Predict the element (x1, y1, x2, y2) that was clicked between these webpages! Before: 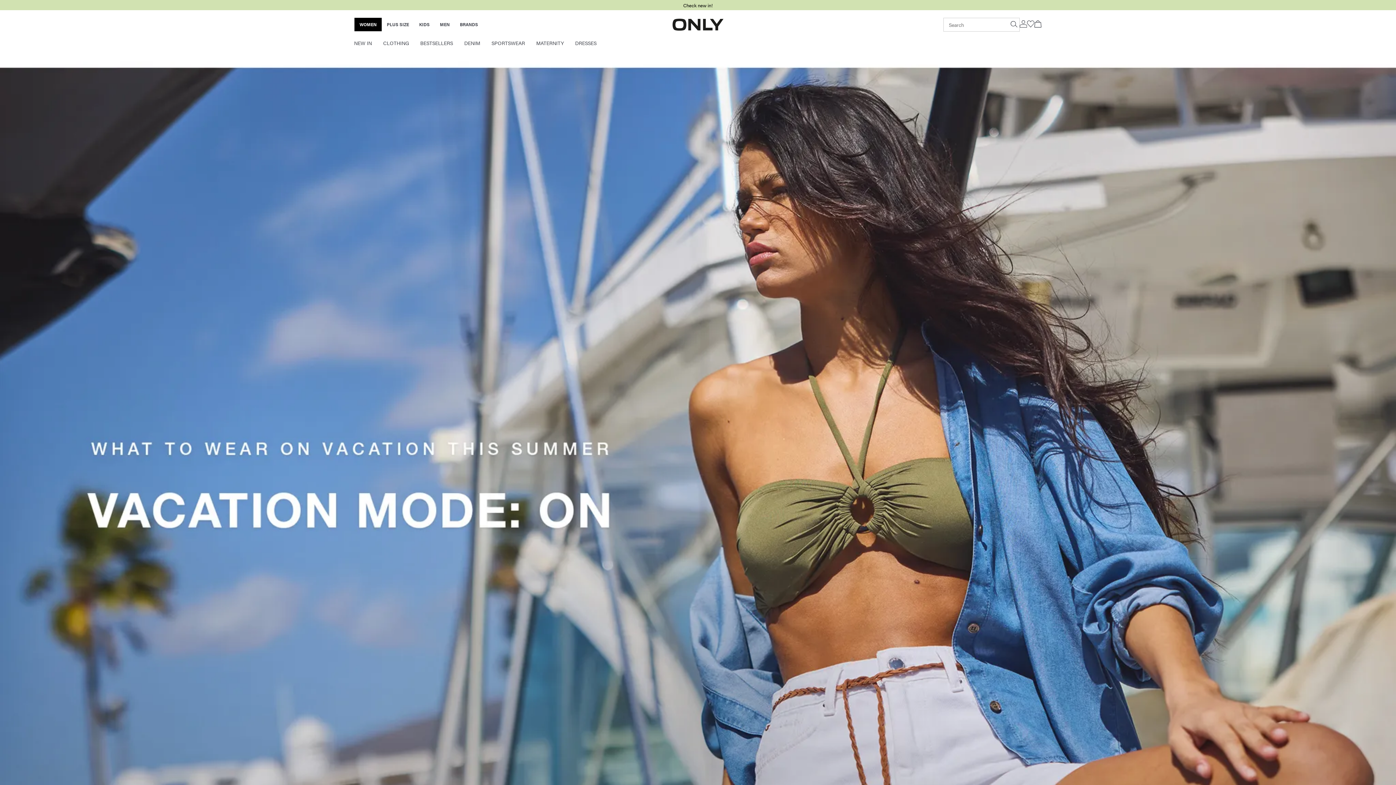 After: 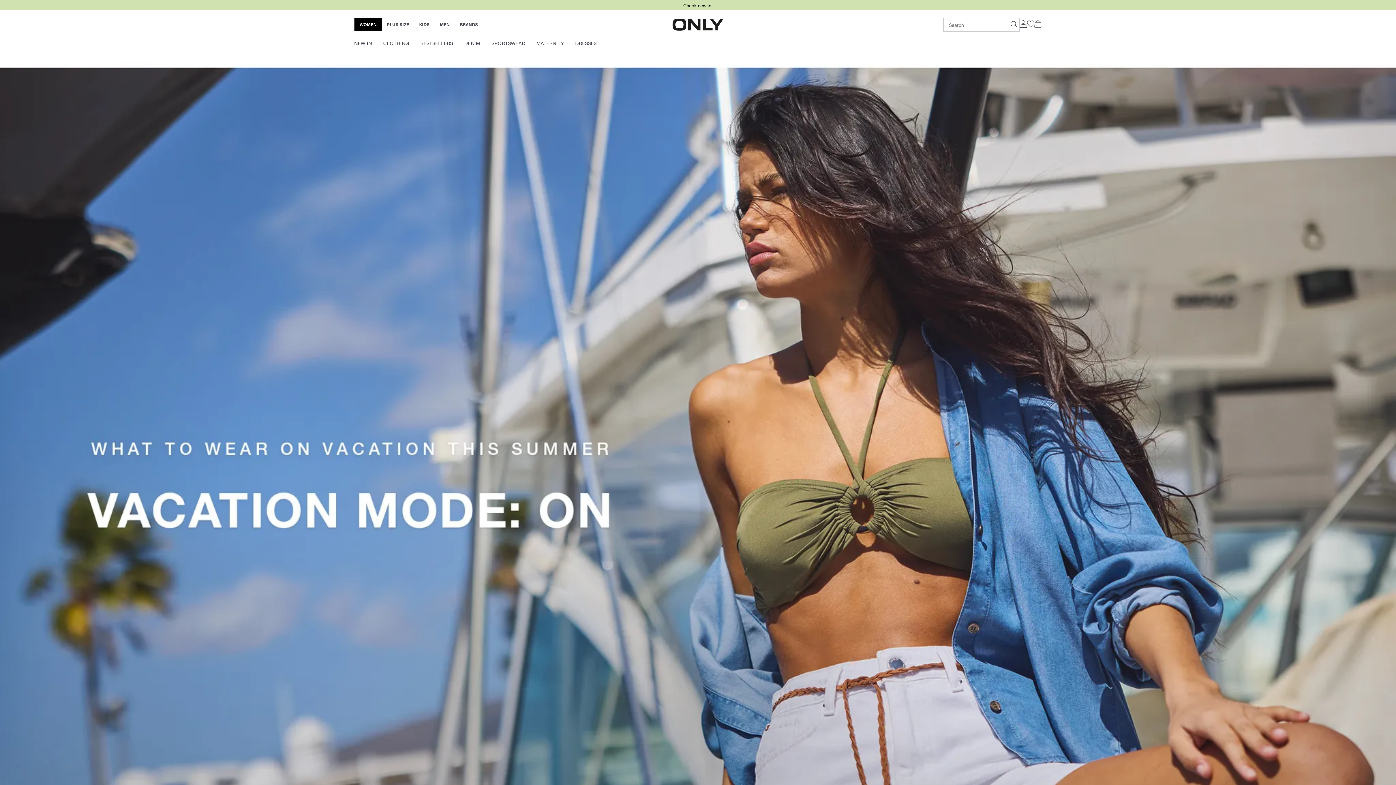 Action: label: Go to ONLY homepage bbox: (672, 24, 723, 32)